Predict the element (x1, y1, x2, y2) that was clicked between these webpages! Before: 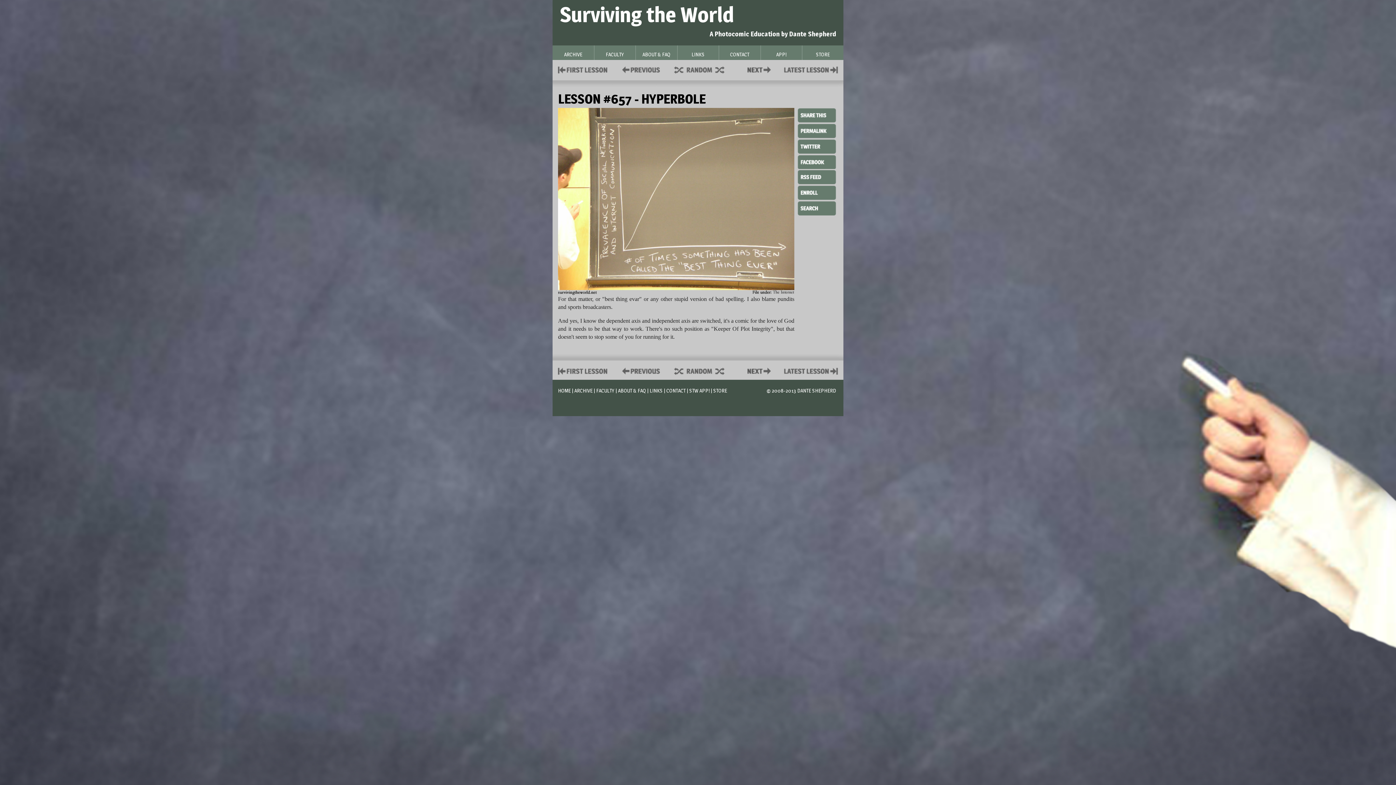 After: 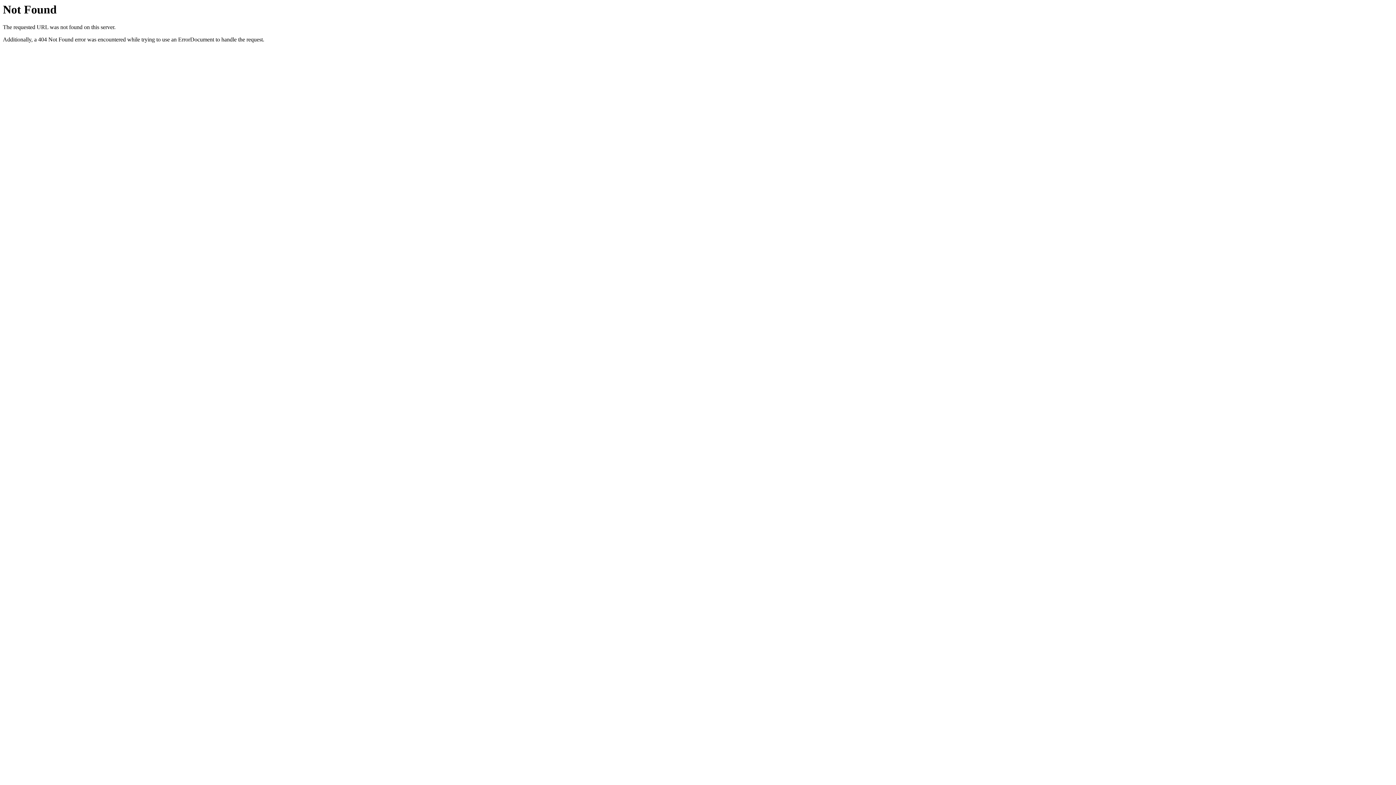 Action: label: SUPPLIES bbox: (666, 361, 742, 380)